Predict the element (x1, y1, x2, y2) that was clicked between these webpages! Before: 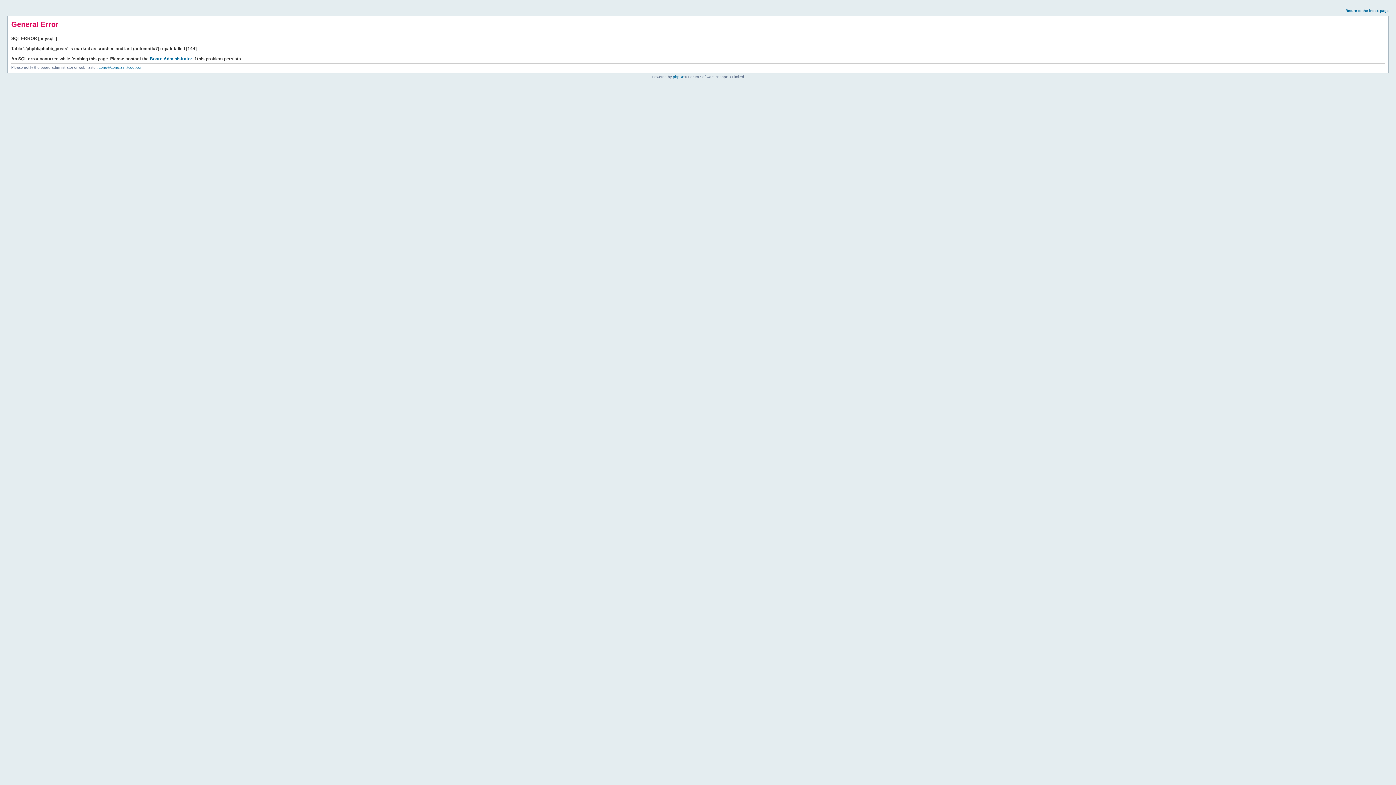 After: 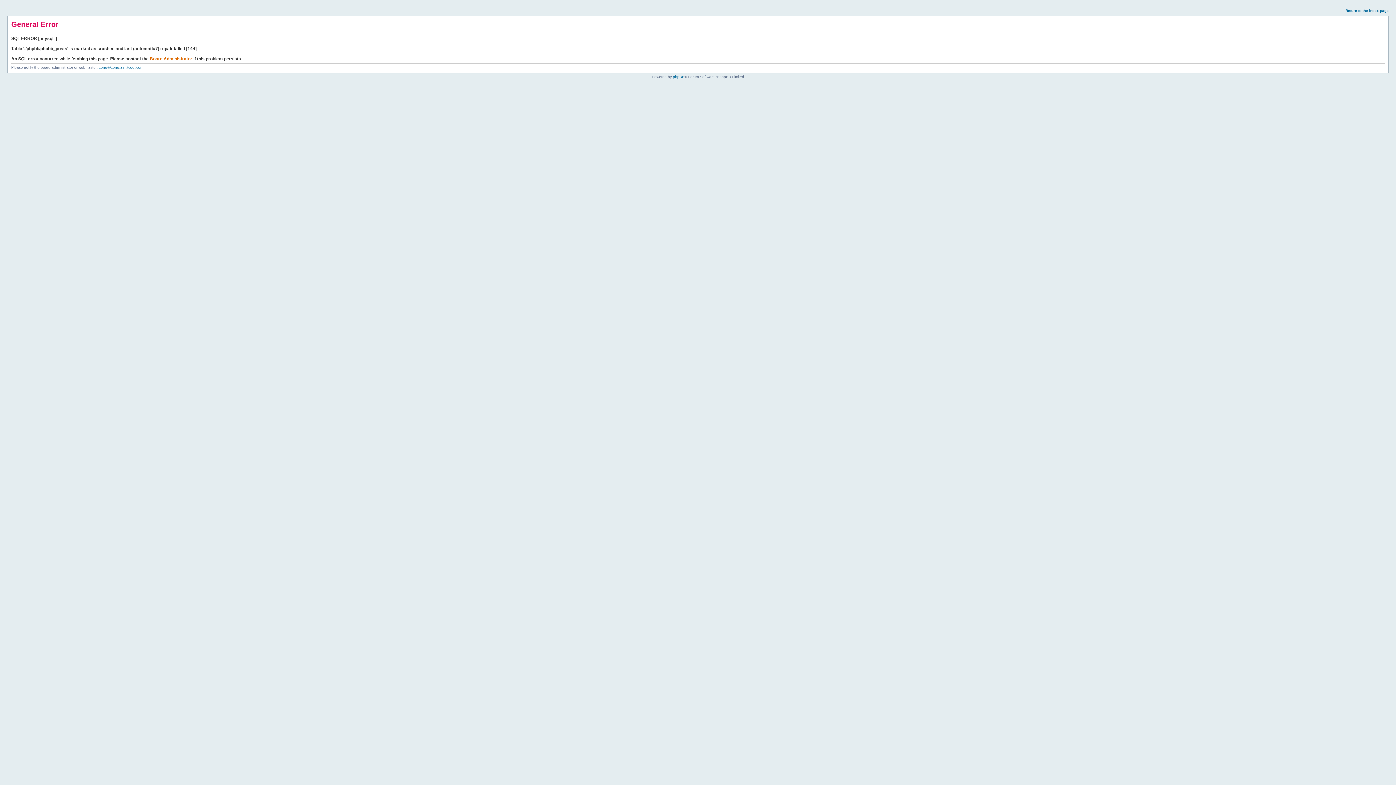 Action: label: Board Administrator bbox: (149, 56, 192, 61)